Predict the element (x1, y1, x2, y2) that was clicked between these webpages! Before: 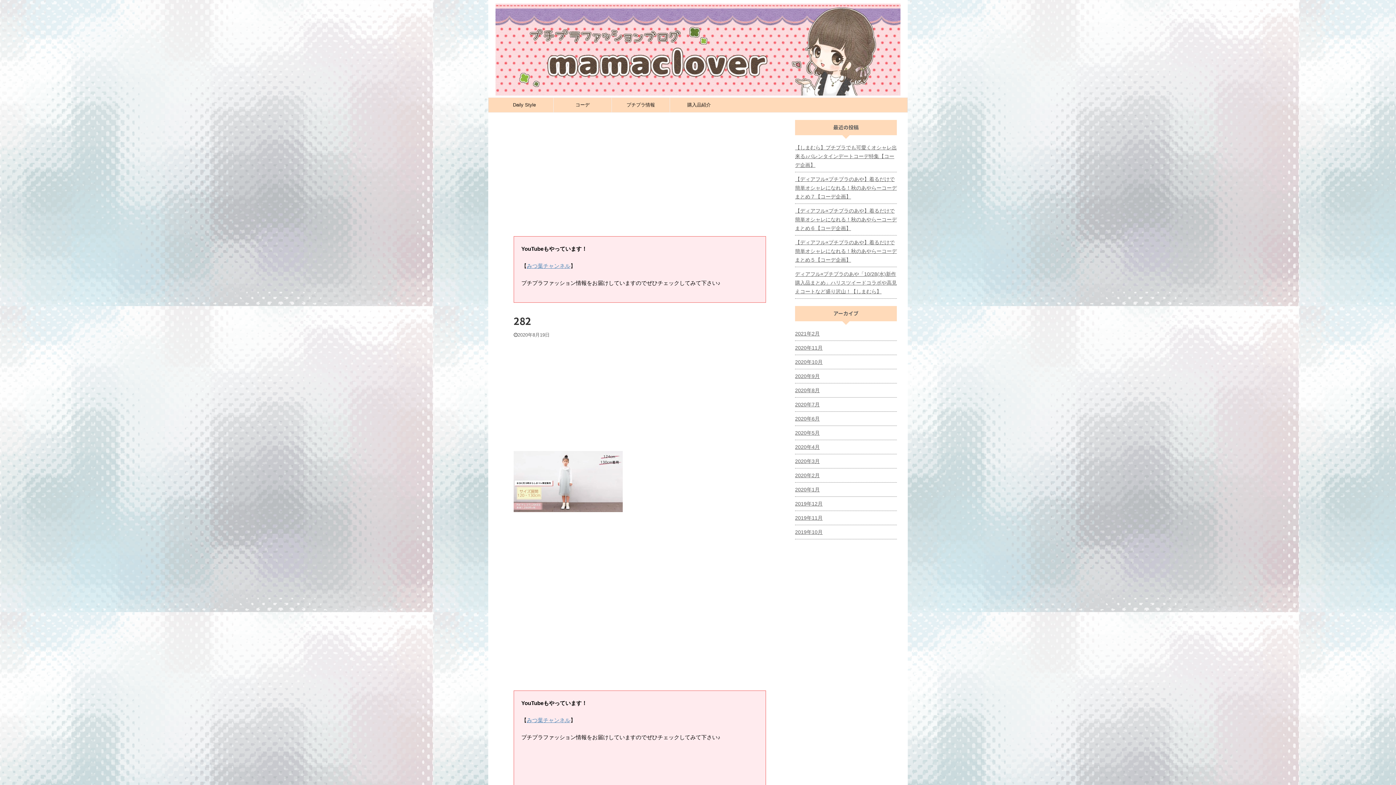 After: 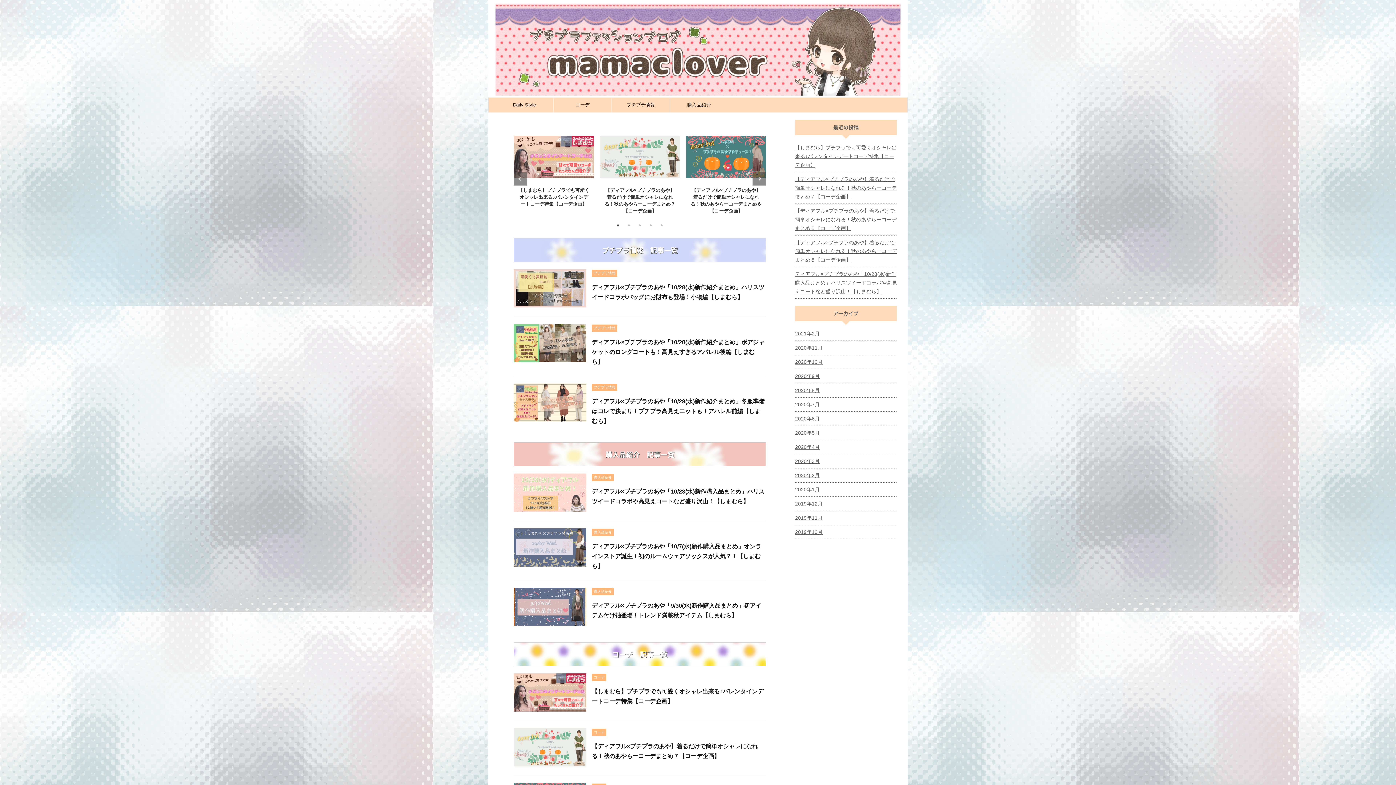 Action: bbox: (495, 90, 900, 97)